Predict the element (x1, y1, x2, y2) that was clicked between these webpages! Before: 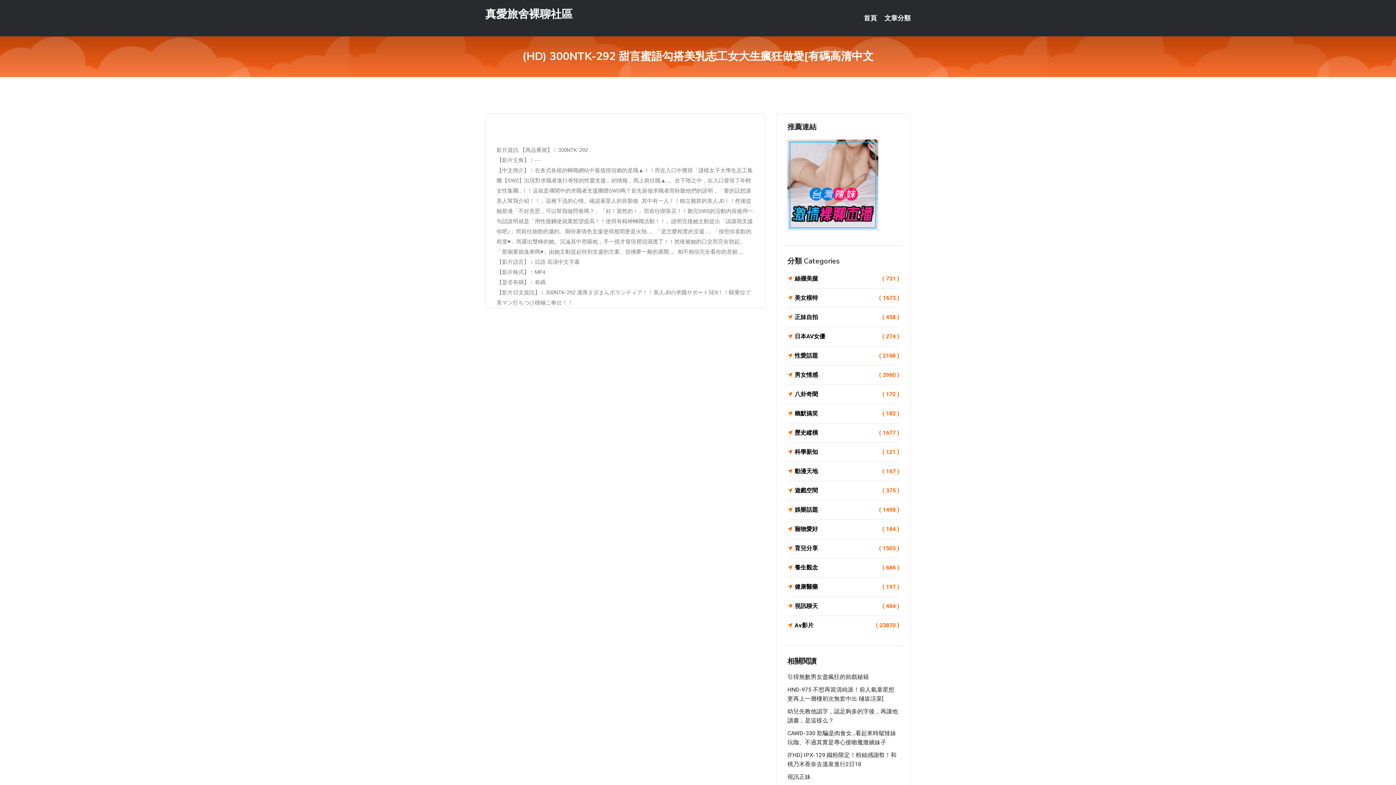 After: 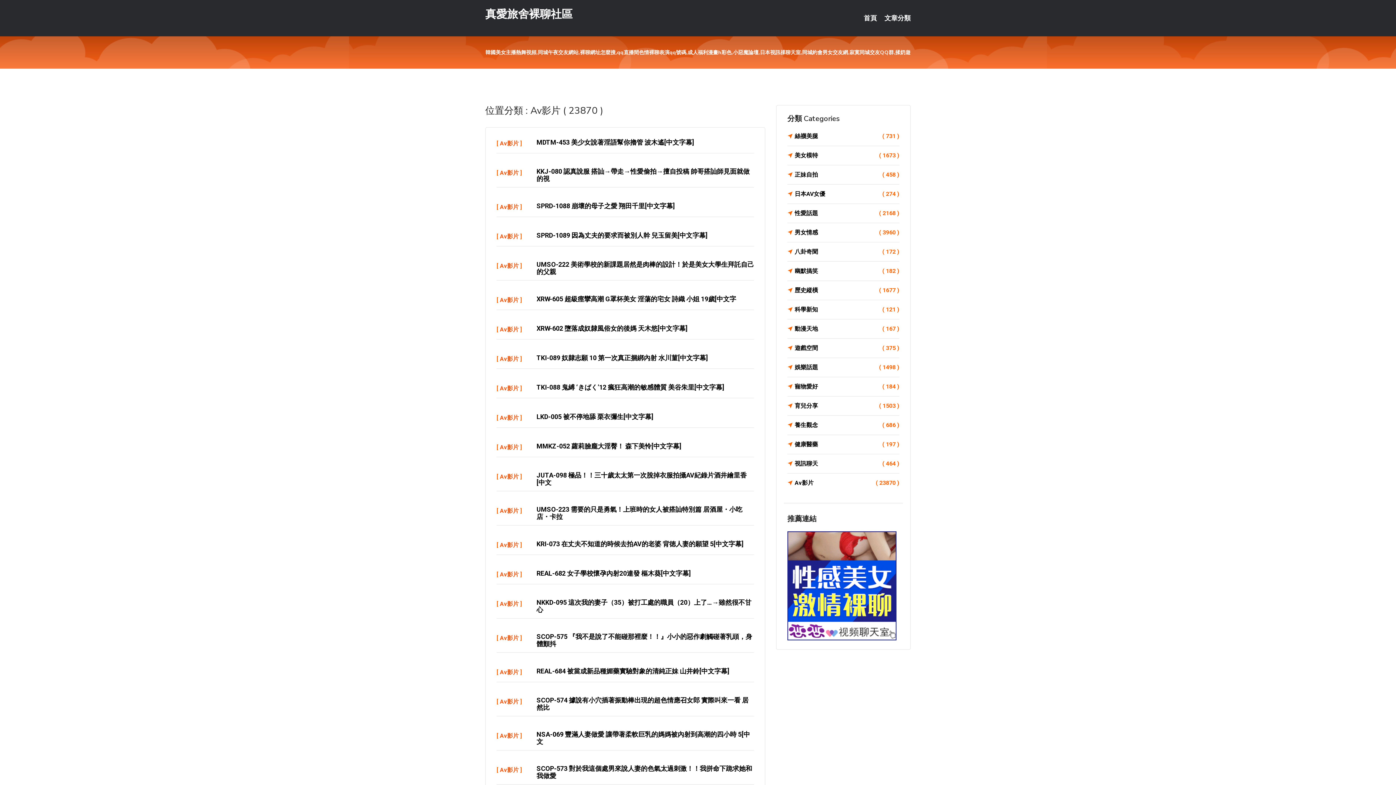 Action: bbox: (787, 620, 899, 630) label: Av影片
( 23870 )